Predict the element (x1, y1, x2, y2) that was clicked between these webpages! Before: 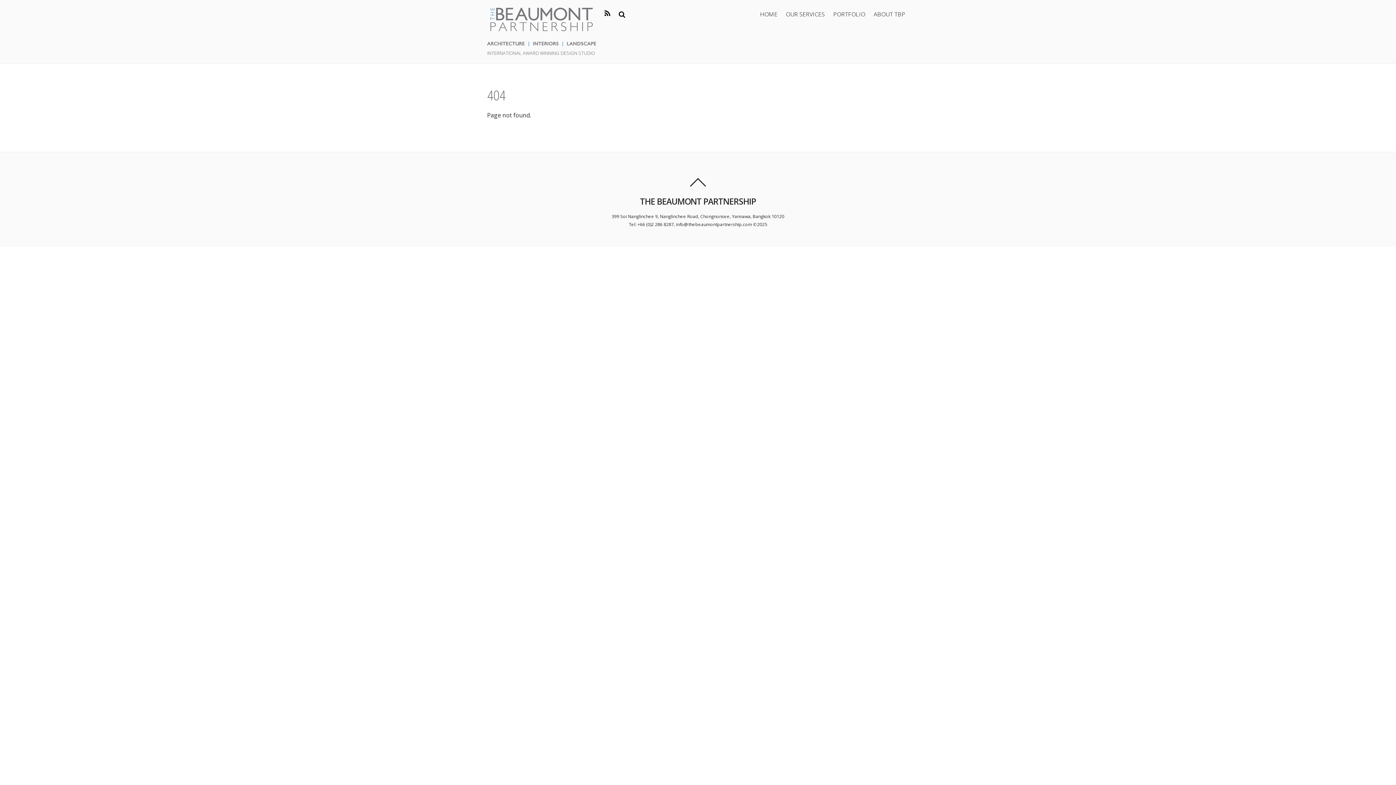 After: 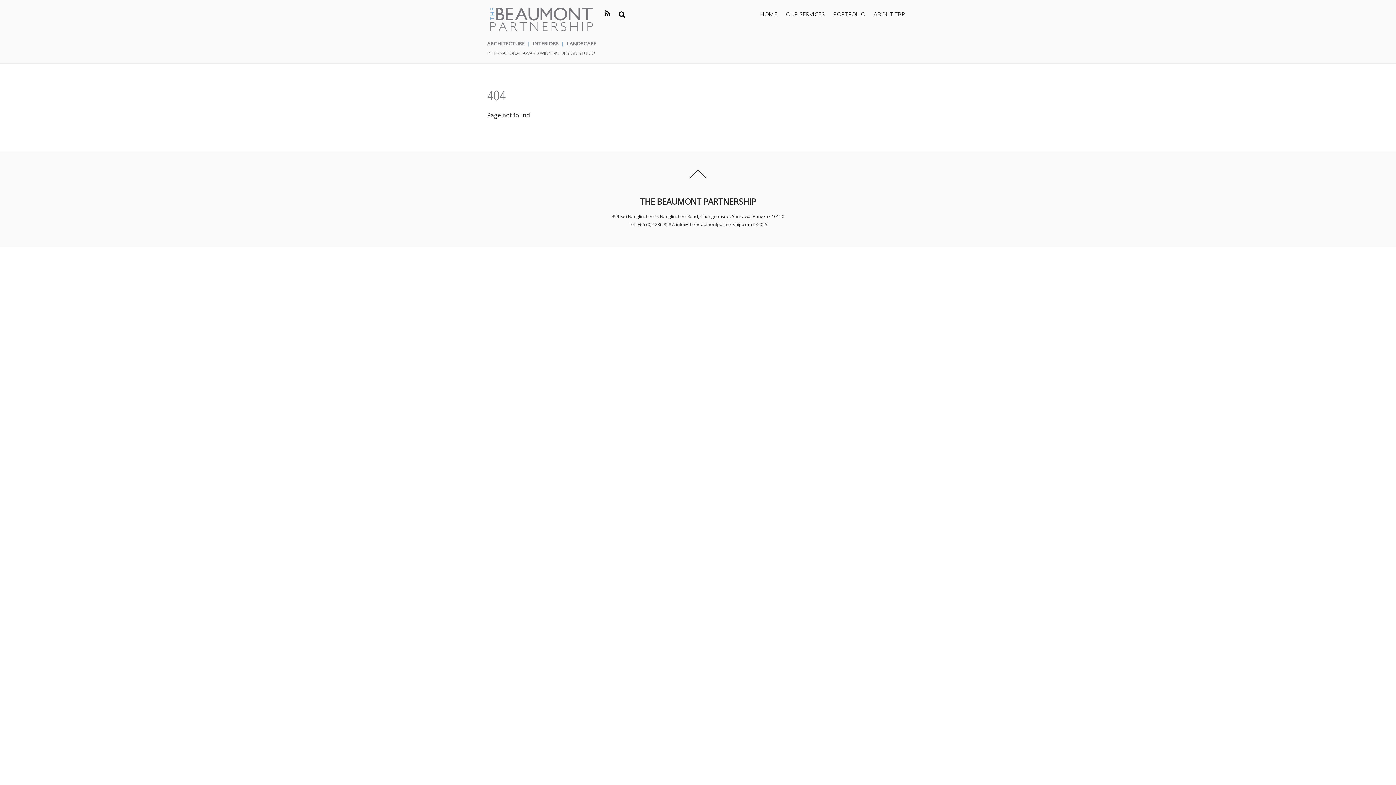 Action: bbox: (687, 171, 709, 193)